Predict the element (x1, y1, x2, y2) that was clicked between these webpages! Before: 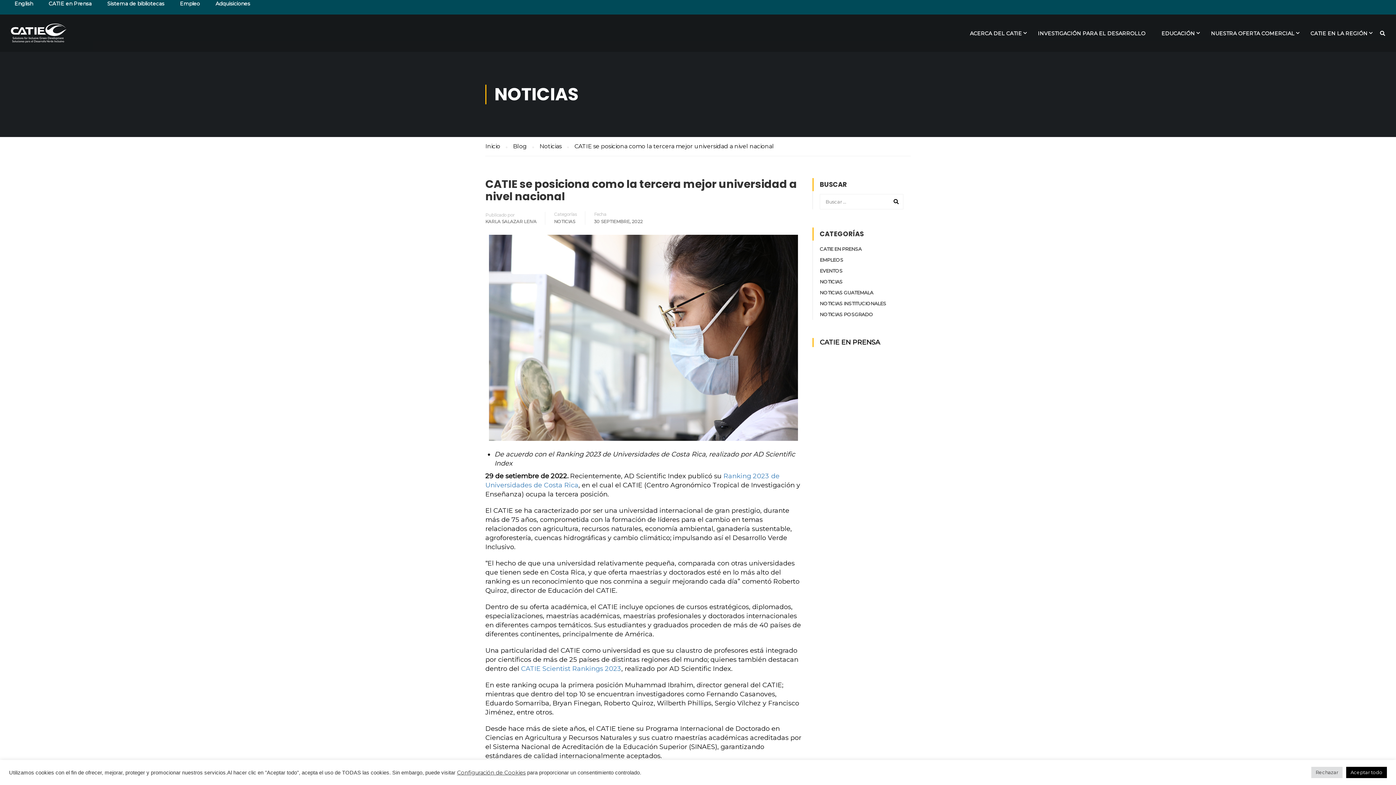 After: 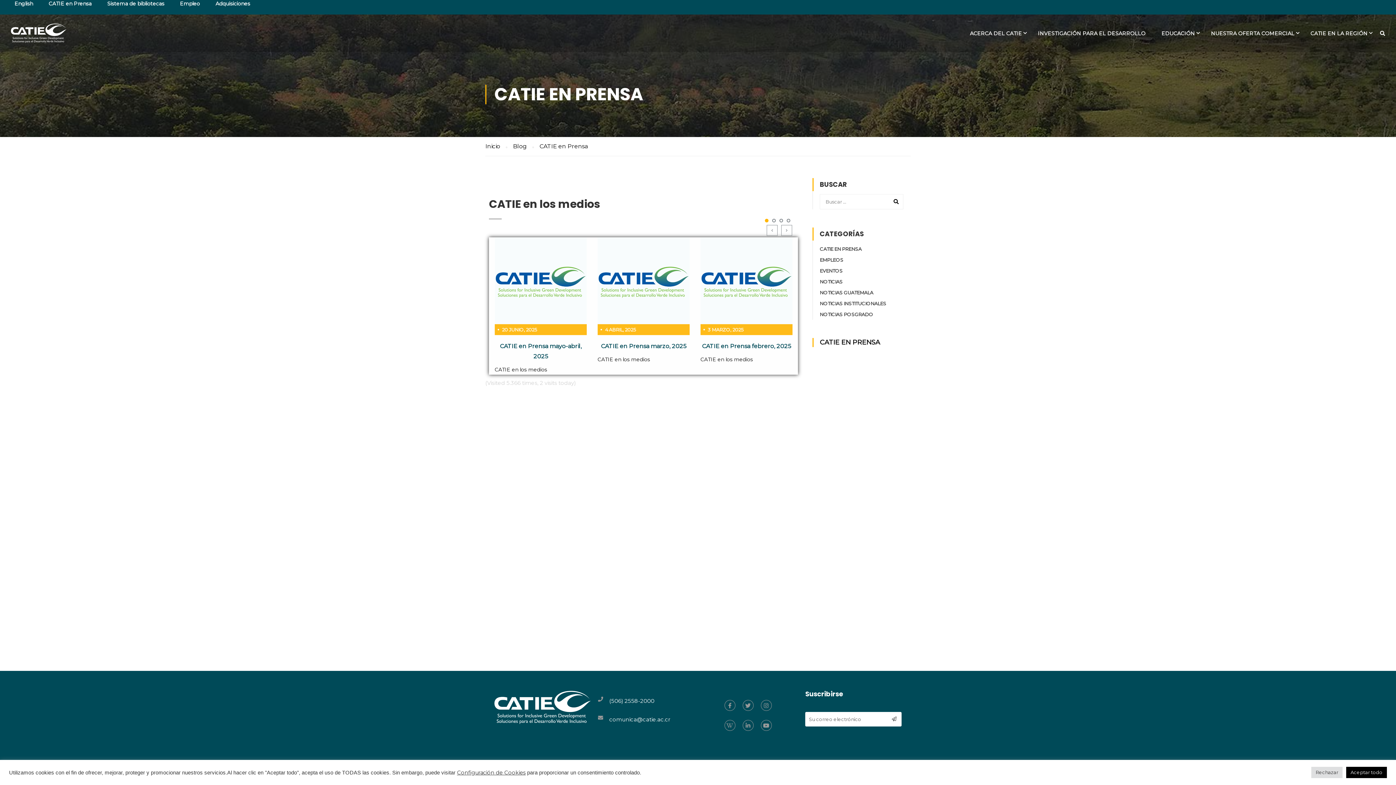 Action: bbox: (820, 338, 880, 346) label: CATIE EN PRENSA